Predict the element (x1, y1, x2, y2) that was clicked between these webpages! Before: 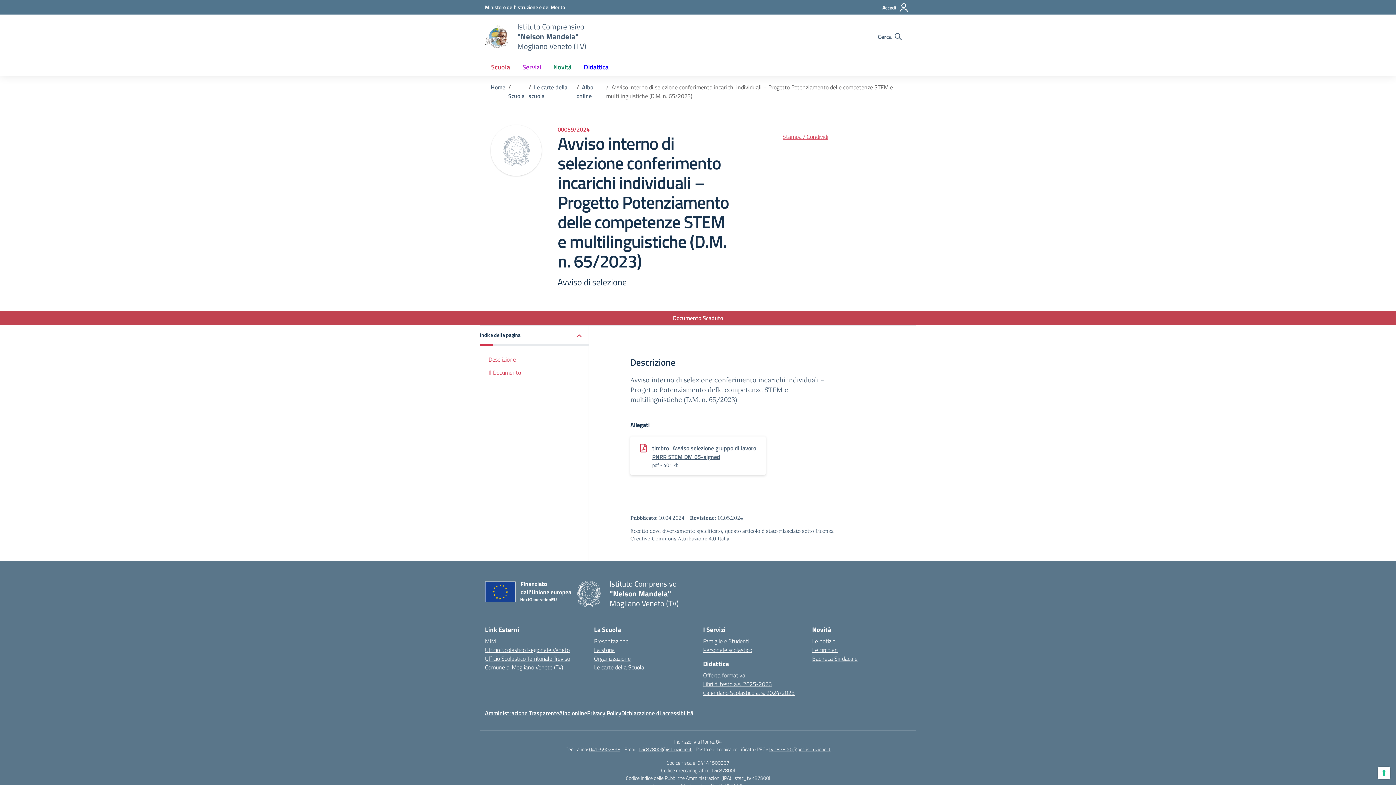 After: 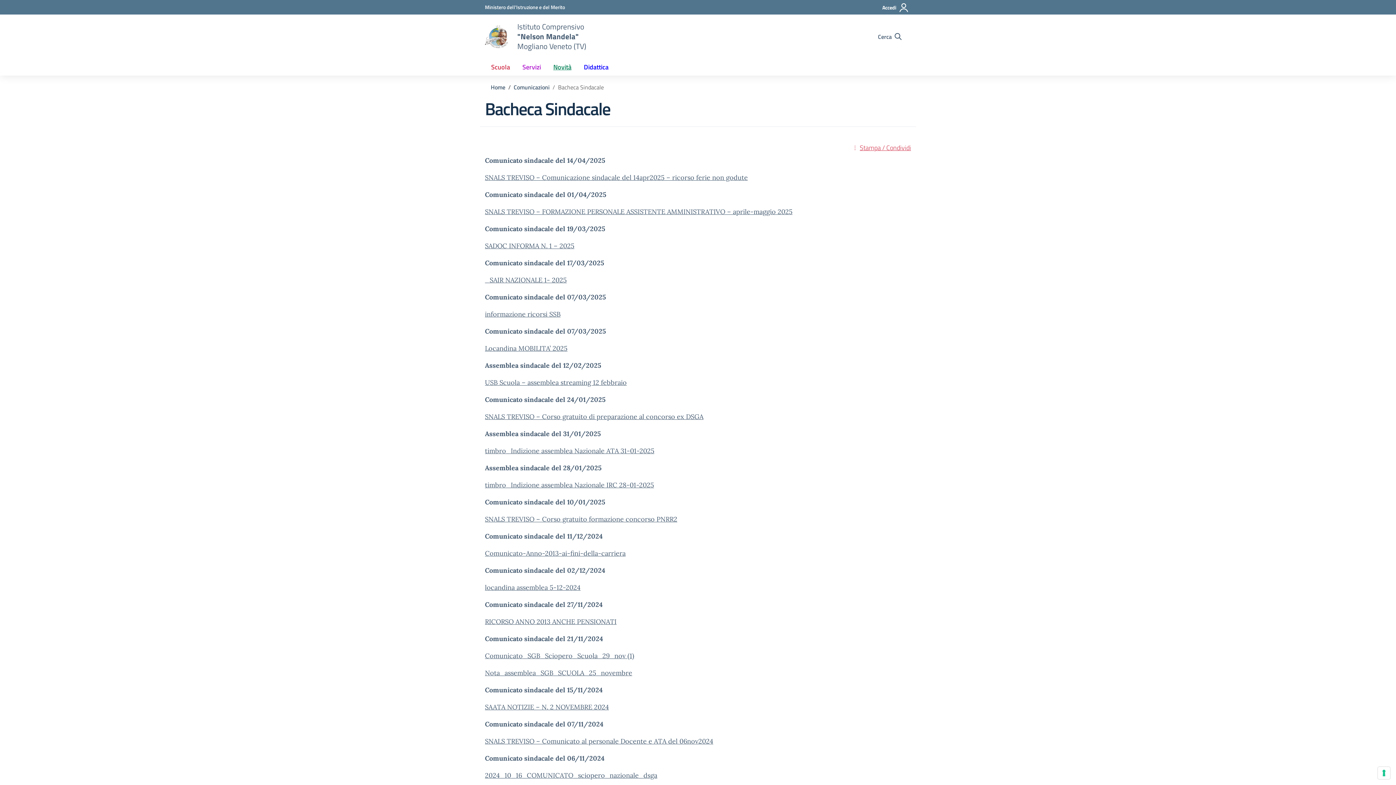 Action: bbox: (812, 654, 857, 663) label: Bacheca Sindacale